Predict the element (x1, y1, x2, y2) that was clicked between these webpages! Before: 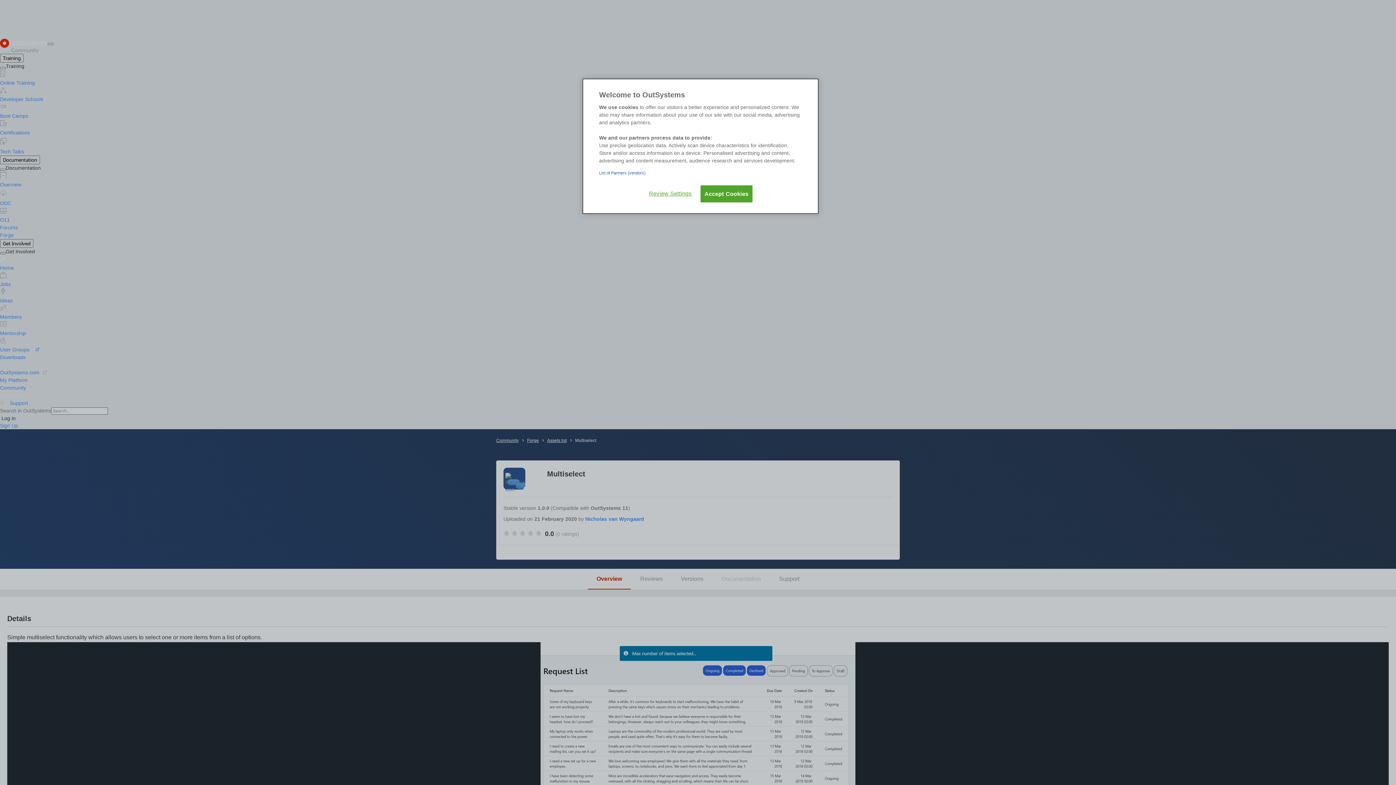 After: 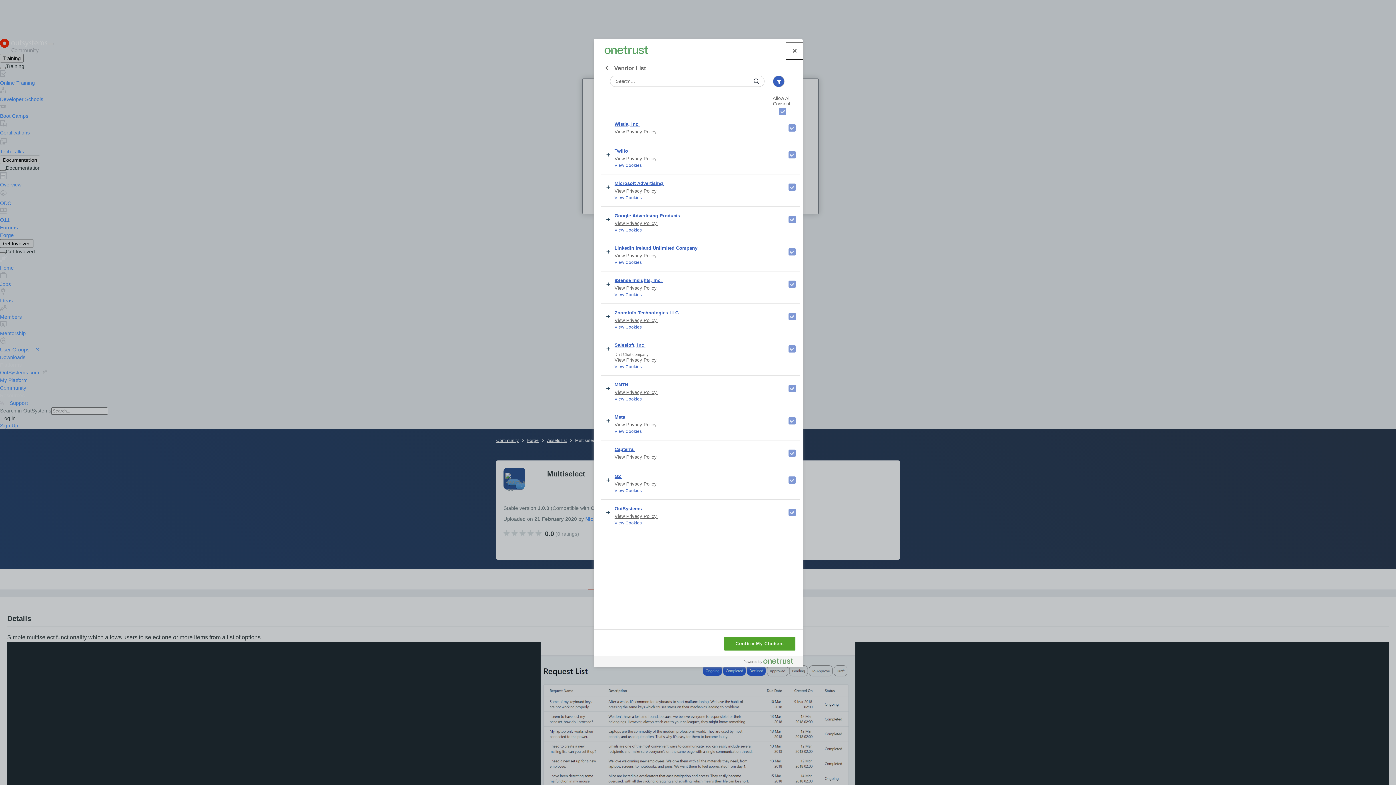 Action: label: List of Partners (vendors) bbox: (599, 170, 645, 176)